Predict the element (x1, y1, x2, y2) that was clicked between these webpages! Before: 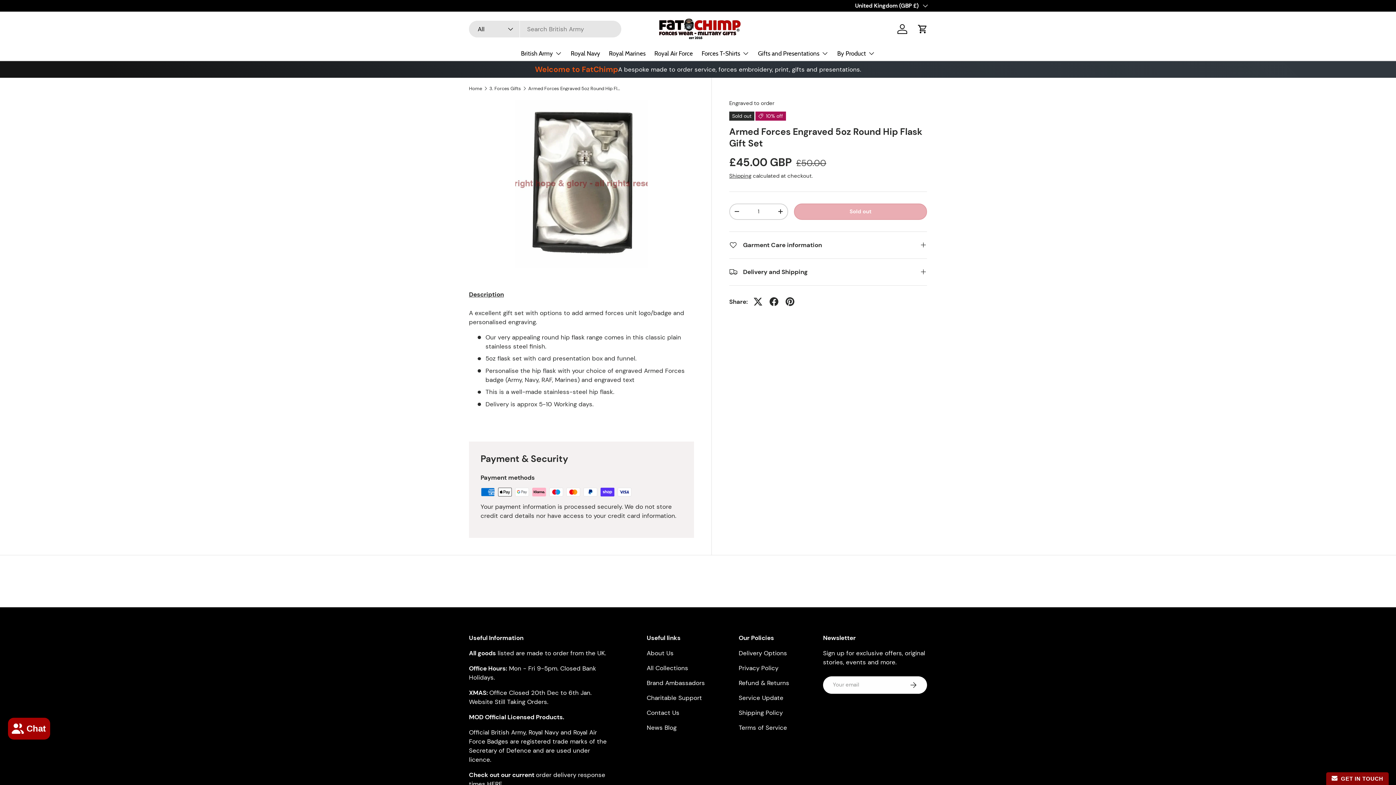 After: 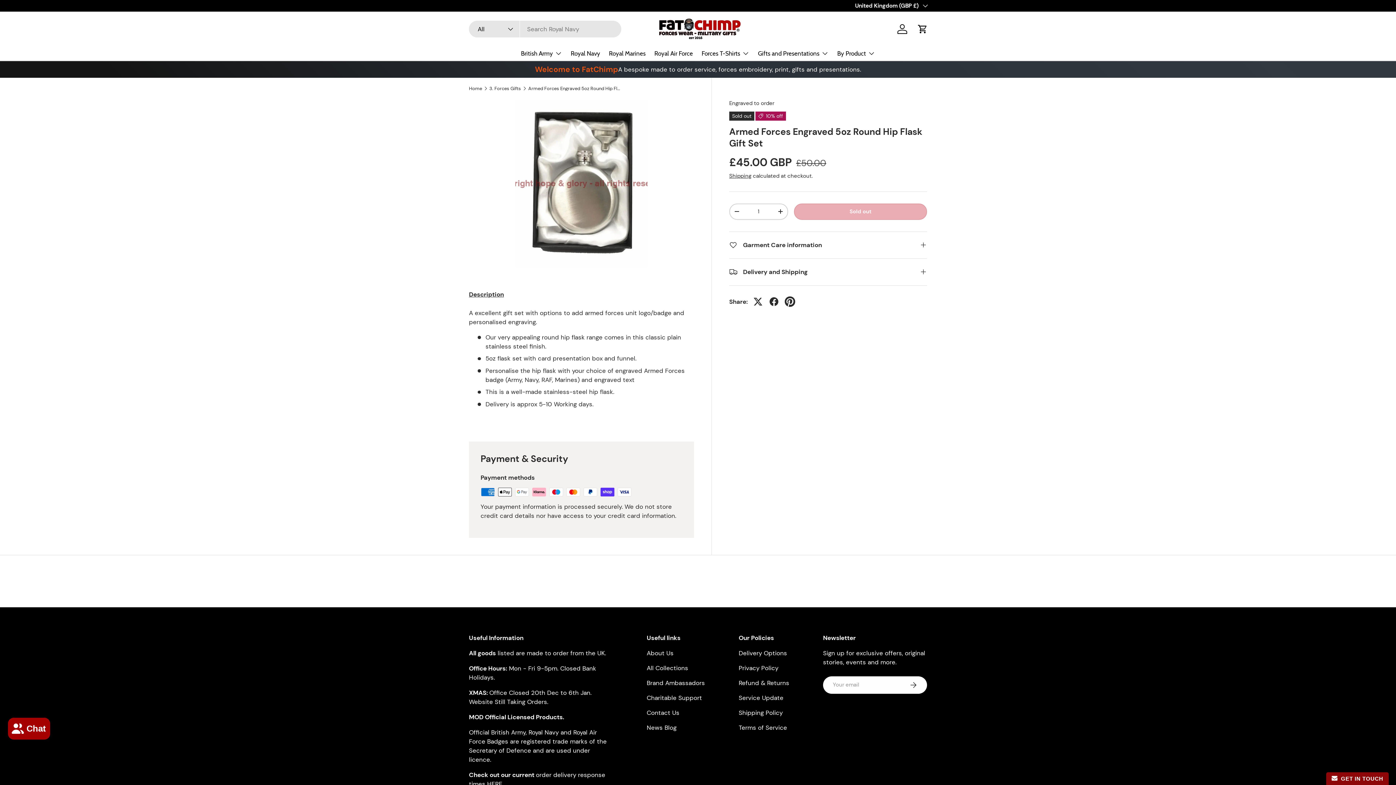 Action: bbox: (782, 293, 798, 309)